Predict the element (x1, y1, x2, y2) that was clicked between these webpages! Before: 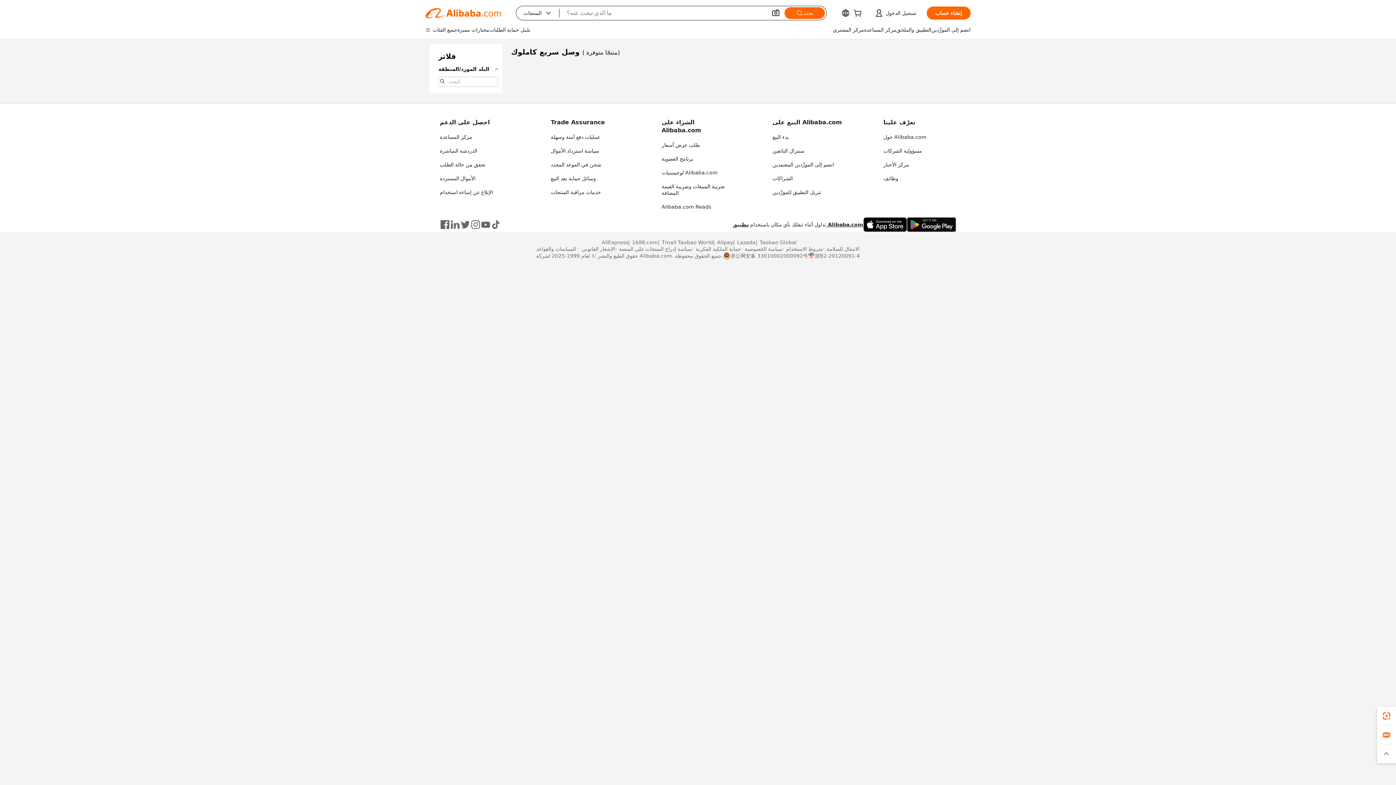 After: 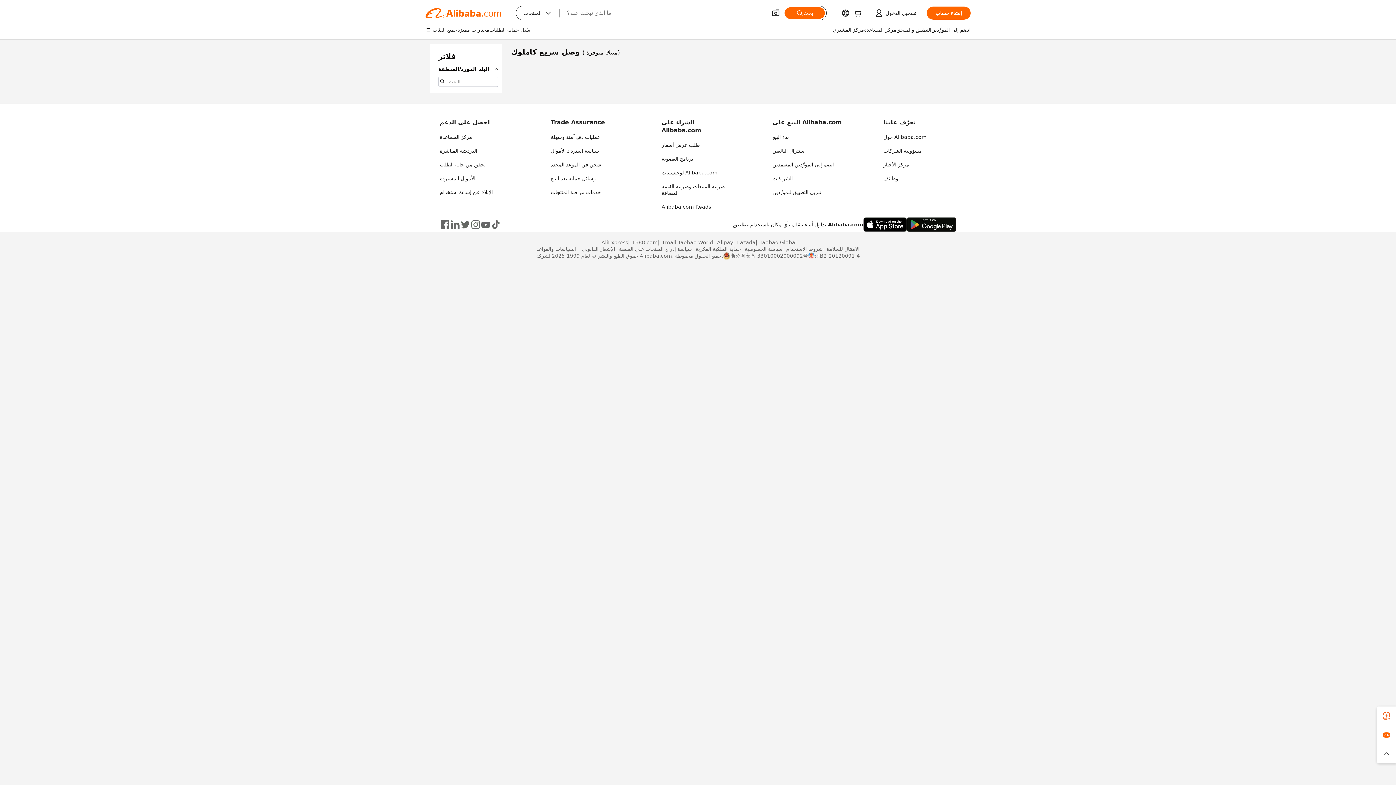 Action: bbox: (661, 156, 693, 161) label: برنامج العضوية